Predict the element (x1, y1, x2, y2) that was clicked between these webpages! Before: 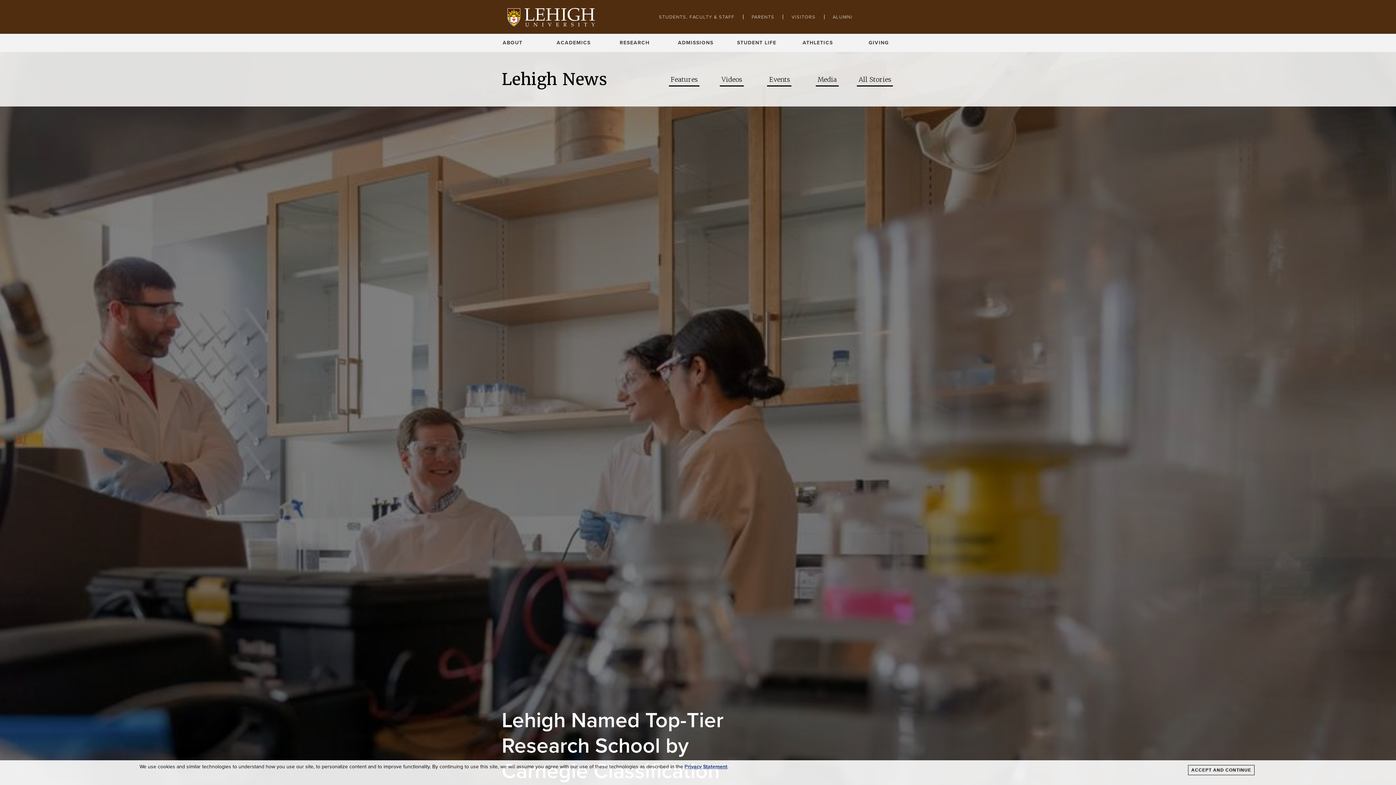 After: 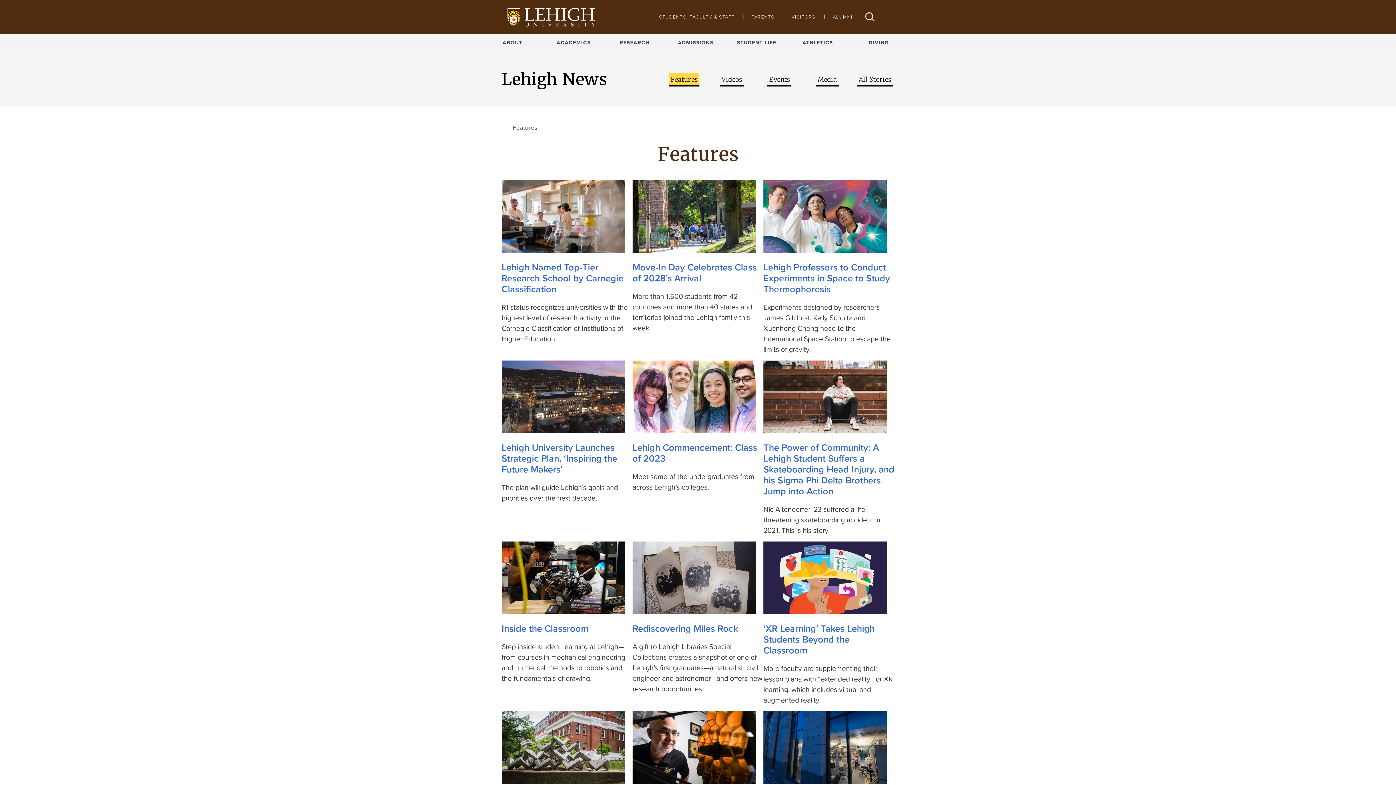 Action: label: Features bbox: (668, 73, 699, 86)